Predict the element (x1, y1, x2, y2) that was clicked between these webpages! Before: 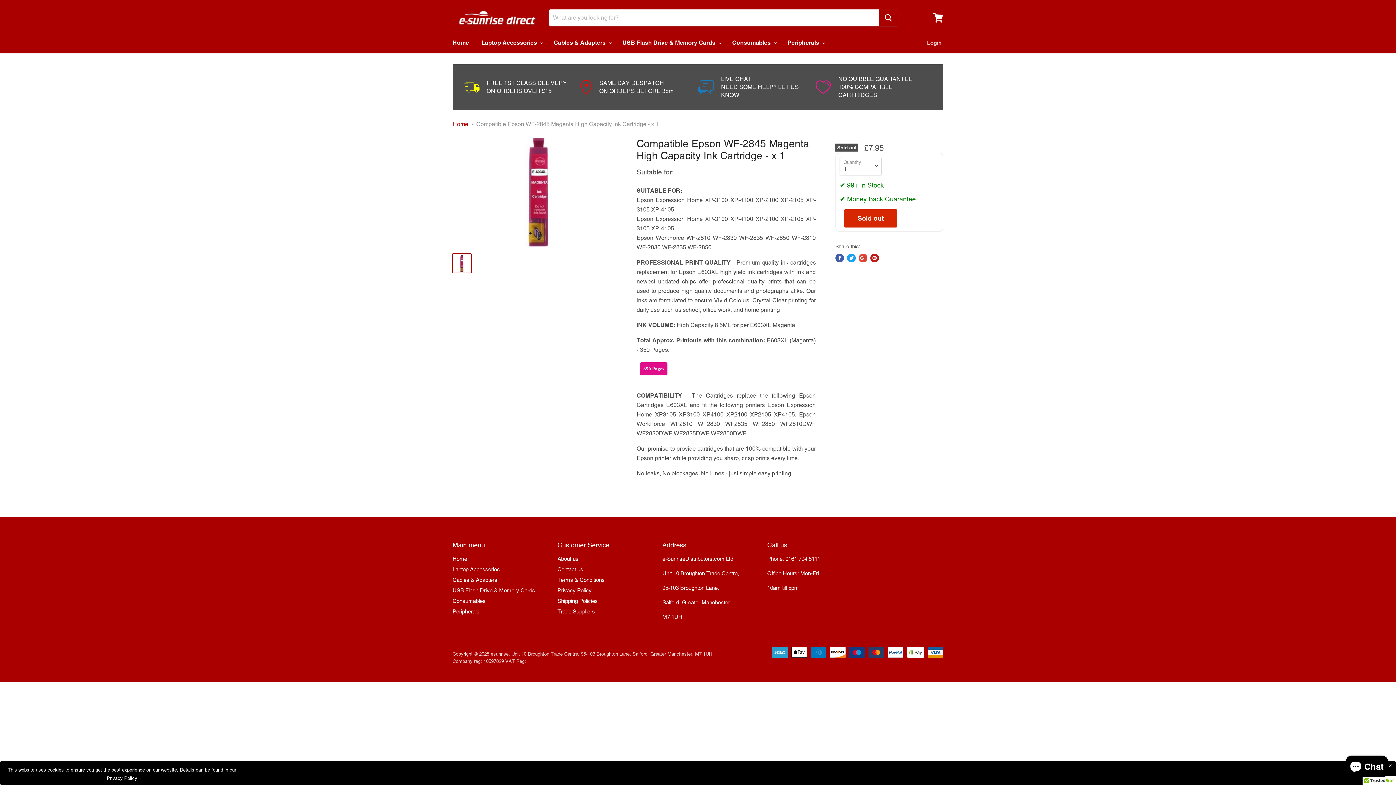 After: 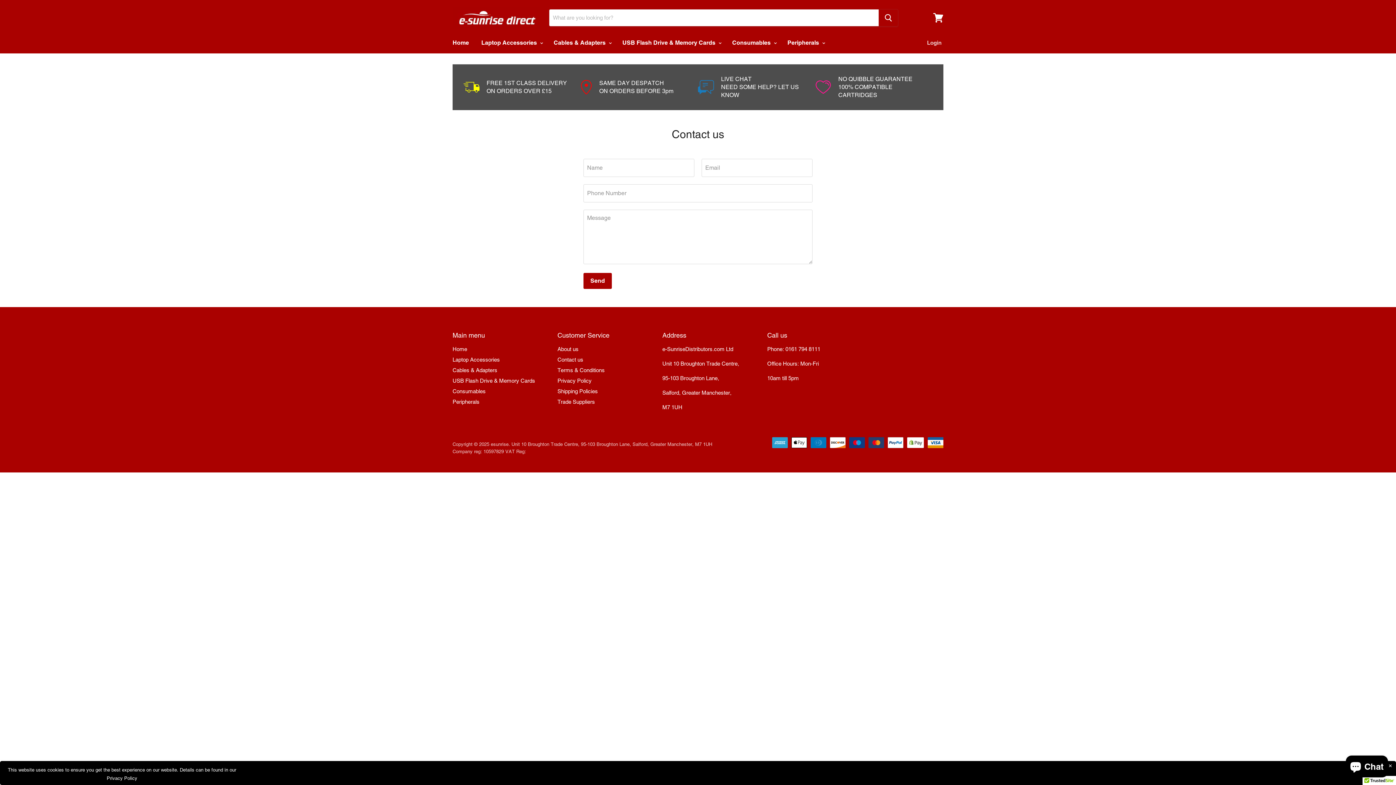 Action: label: Contact us bbox: (557, 566, 583, 572)